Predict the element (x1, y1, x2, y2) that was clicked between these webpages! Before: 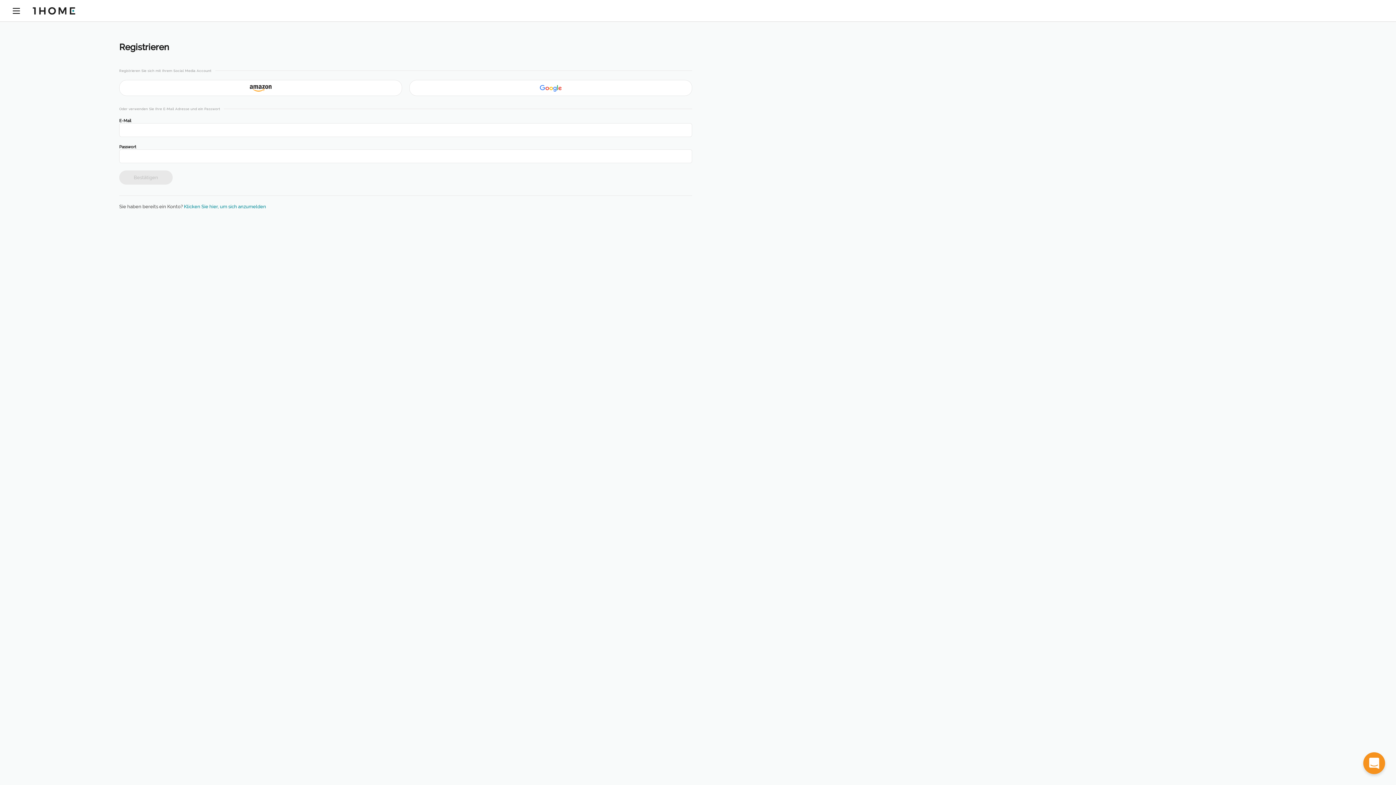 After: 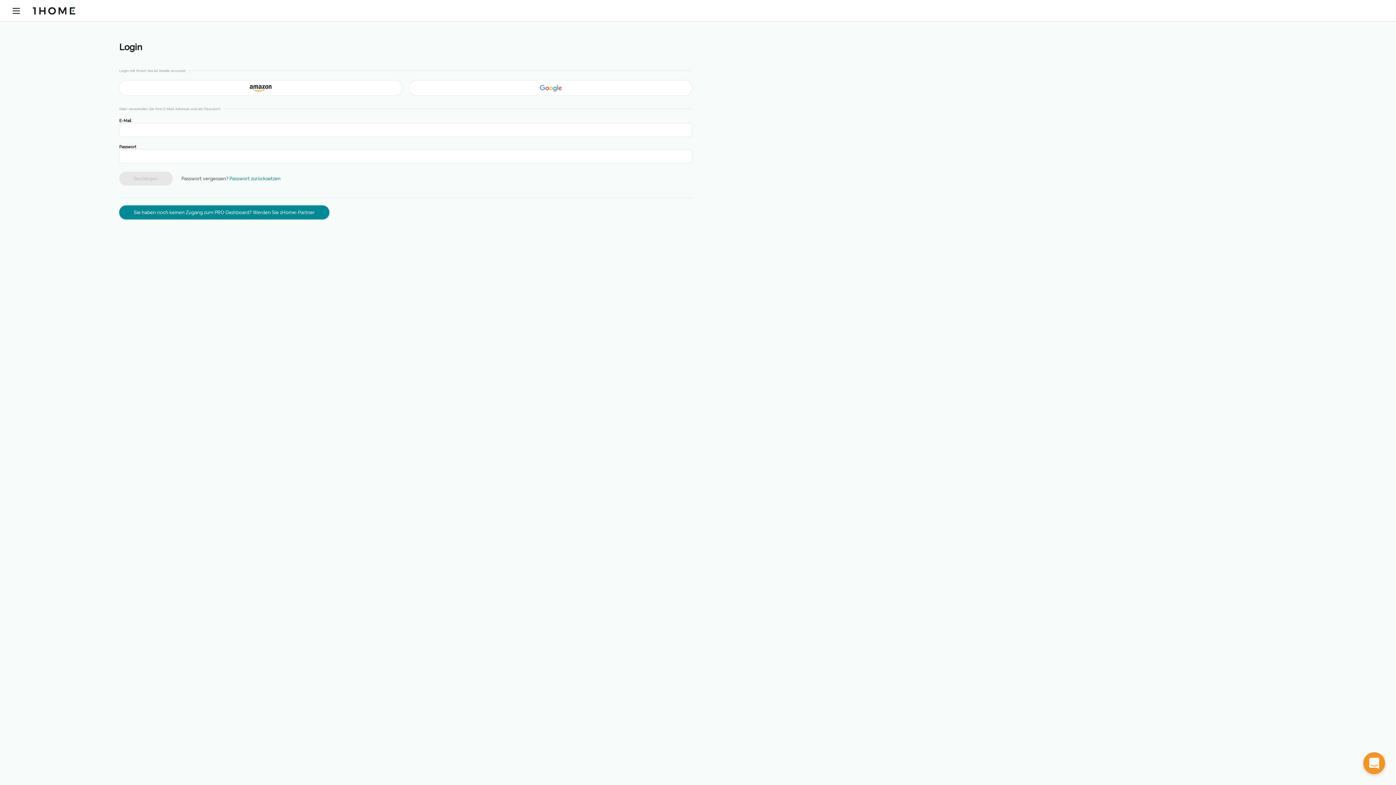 Action: bbox: (183, 204, 266, 209) label: Klicken Sie hier, um sich anzumelden